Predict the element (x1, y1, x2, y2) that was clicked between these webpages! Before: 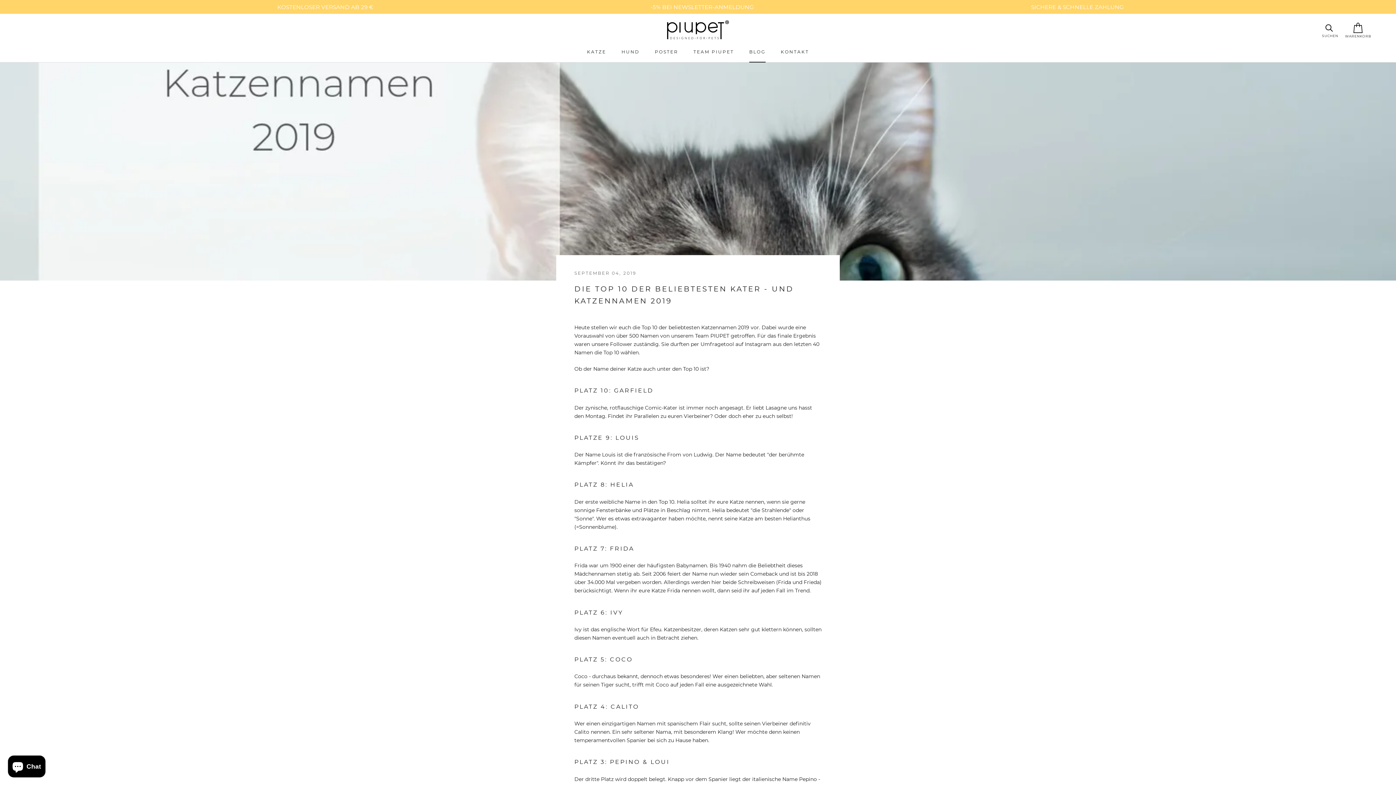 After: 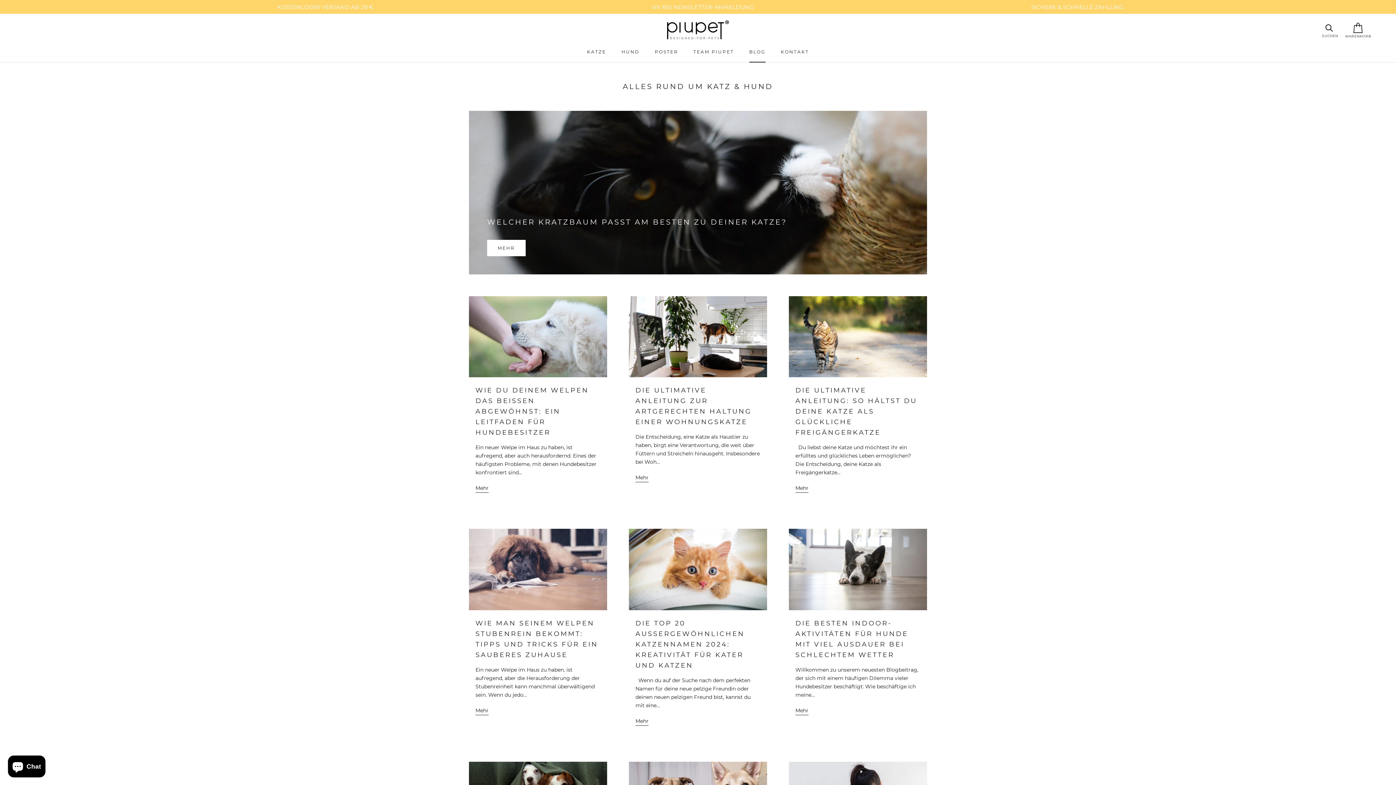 Action: bbox: (749, 48, 765, 54) label: BLOG
BLOG